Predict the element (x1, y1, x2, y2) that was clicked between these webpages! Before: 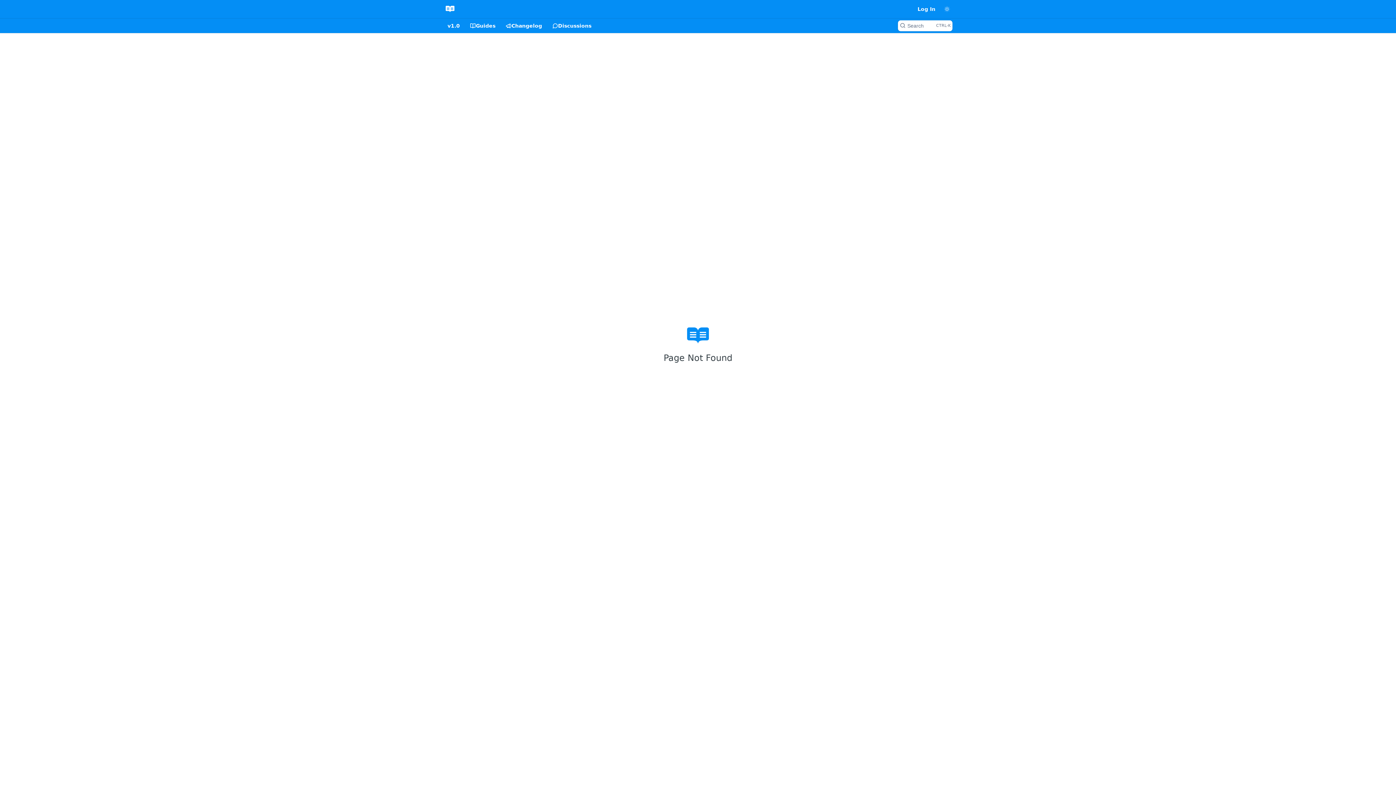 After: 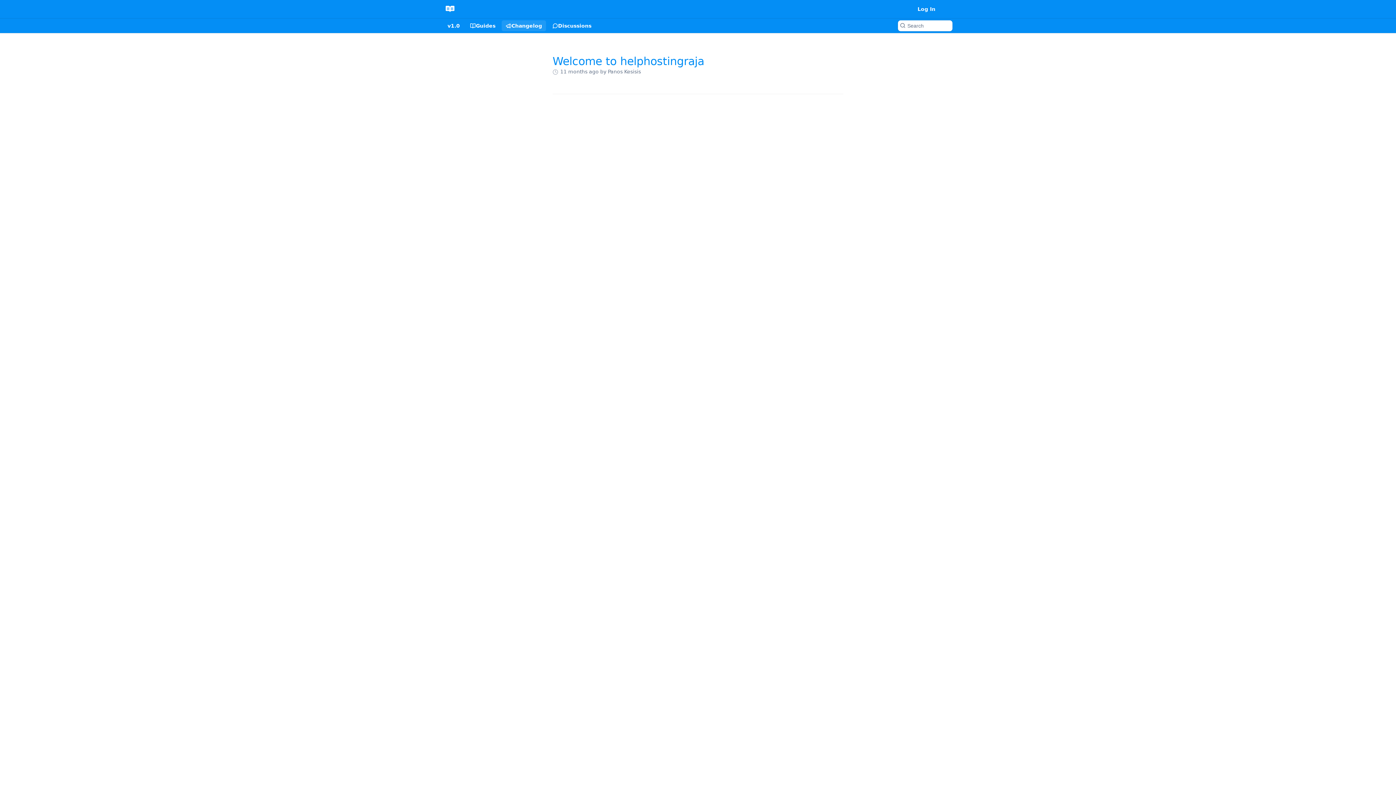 Action: bbox: (501, 20, 546, 31) label: Changelog